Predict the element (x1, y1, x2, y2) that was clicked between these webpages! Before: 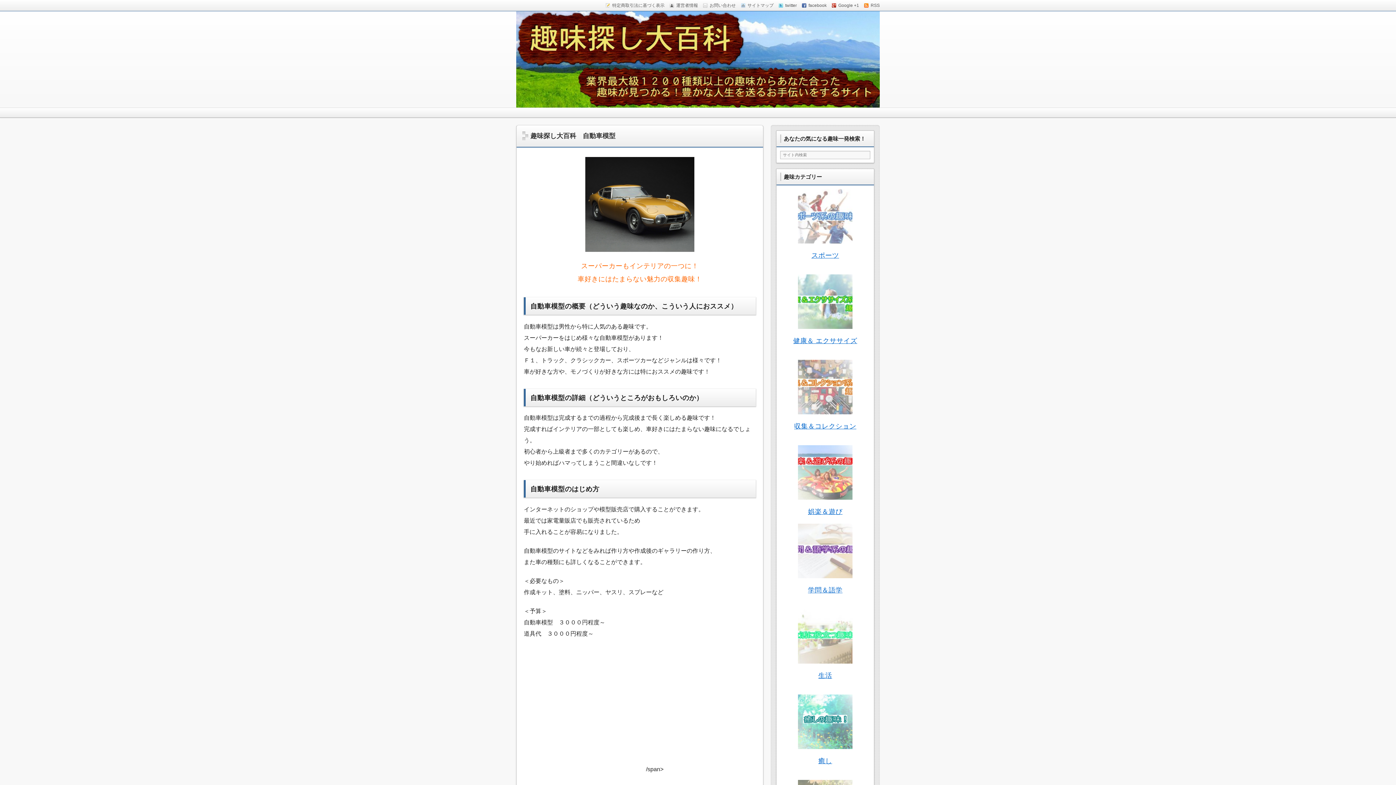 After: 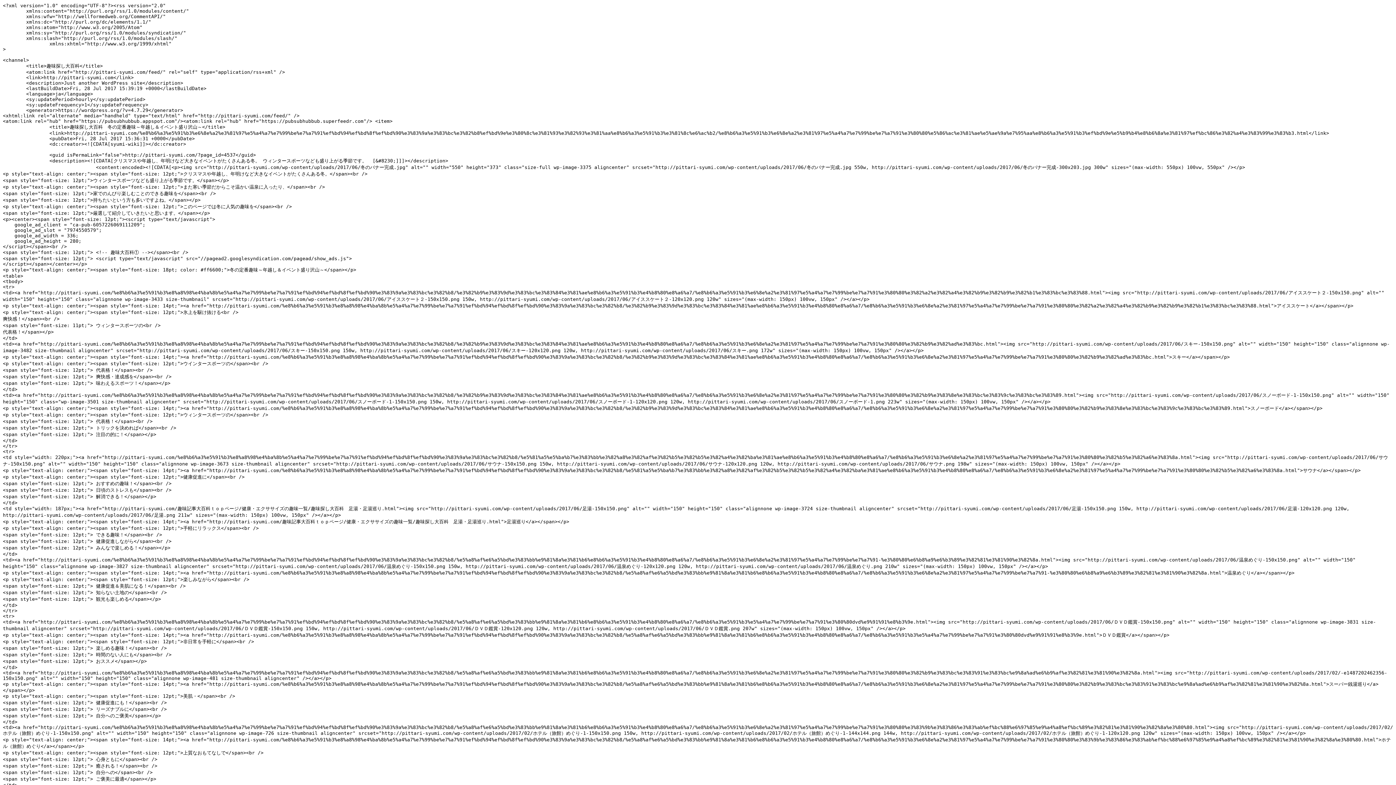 Action: label: RSS bbox: (864, -1, 880, 12)